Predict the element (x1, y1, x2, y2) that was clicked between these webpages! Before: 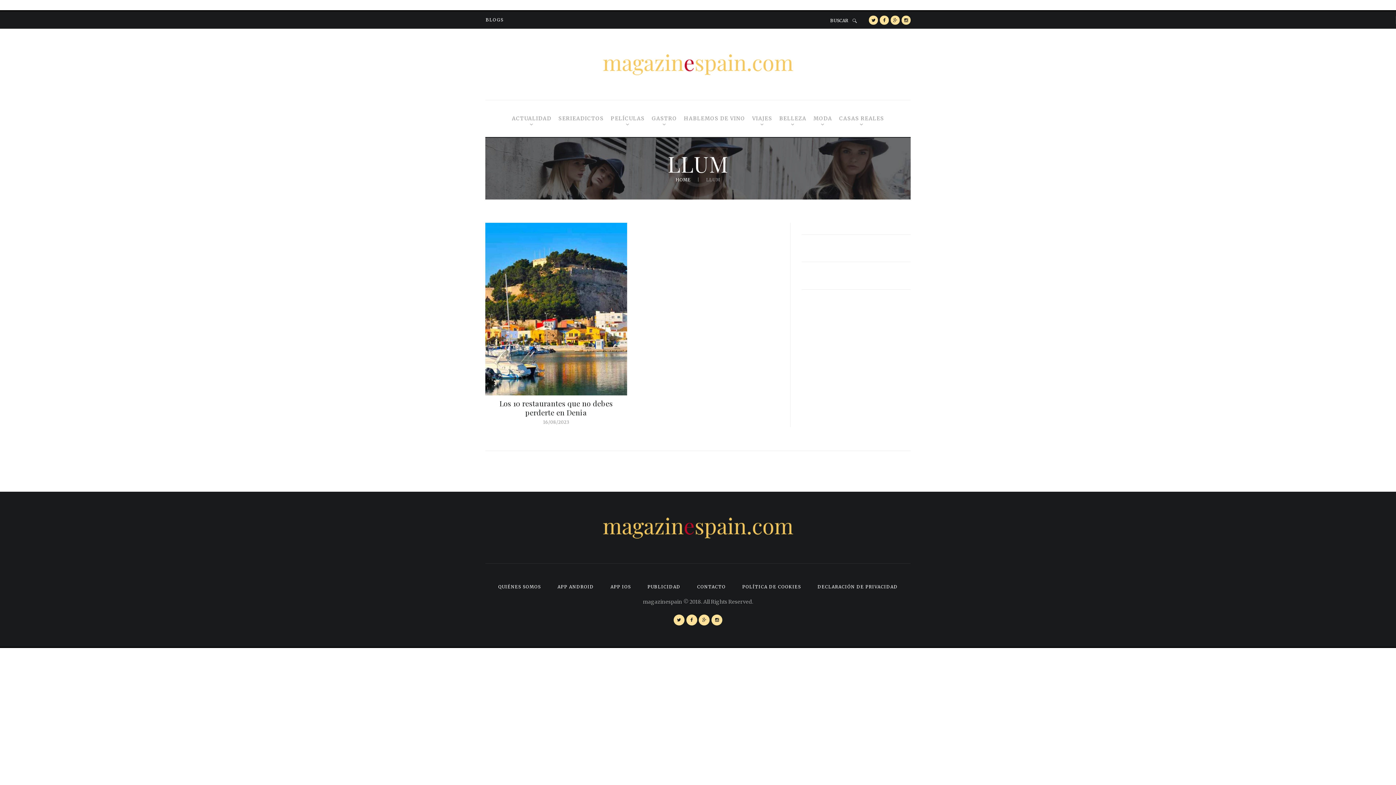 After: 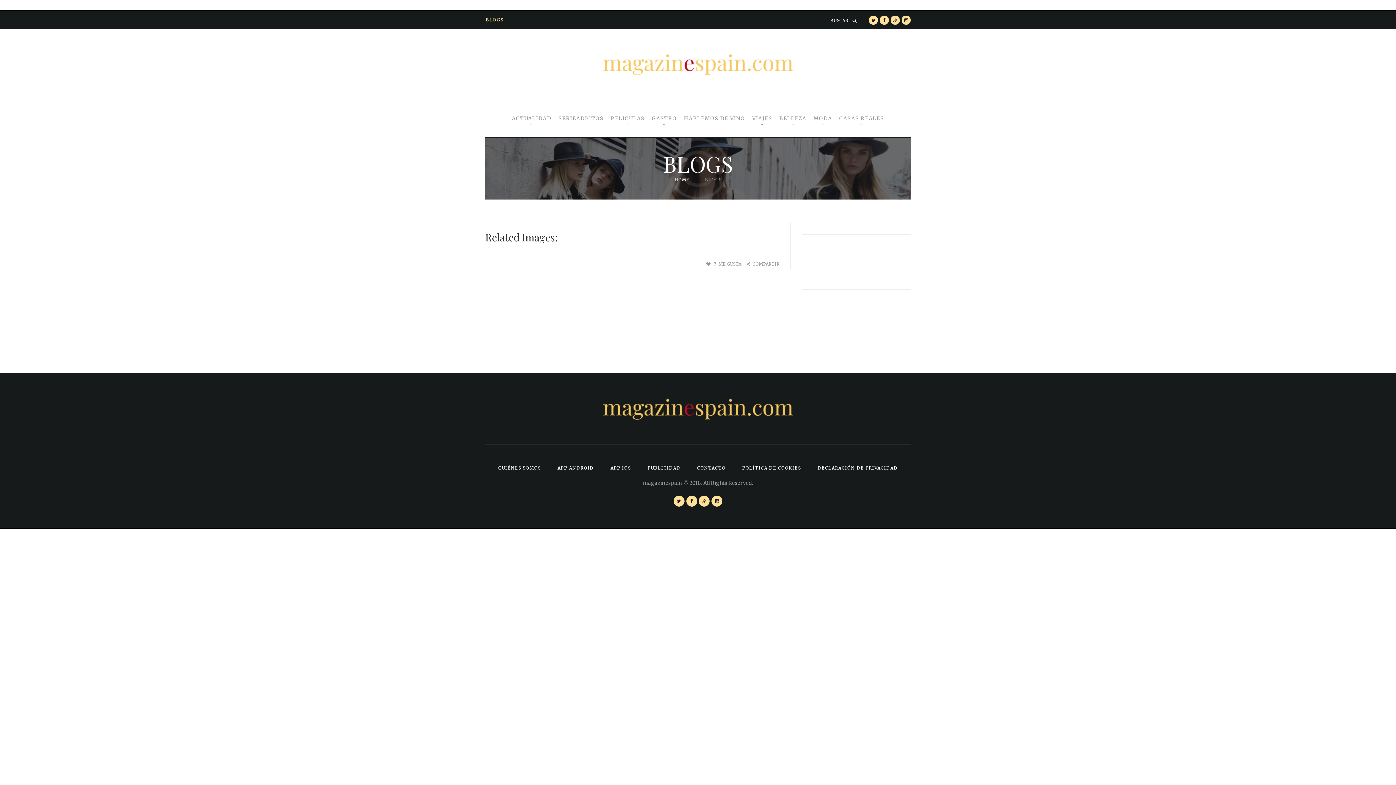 Action: label: BLOGS bbox: (485, 11, 504, 28)